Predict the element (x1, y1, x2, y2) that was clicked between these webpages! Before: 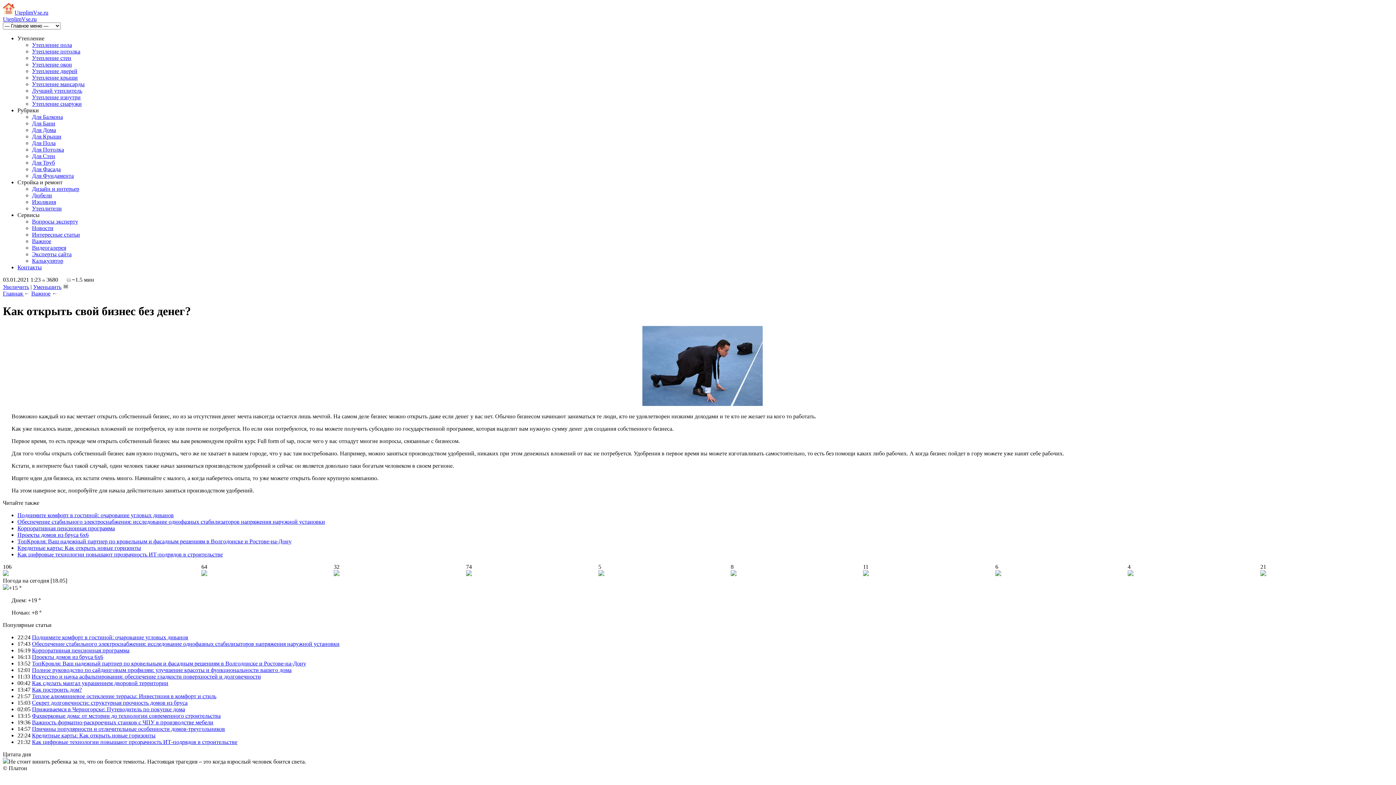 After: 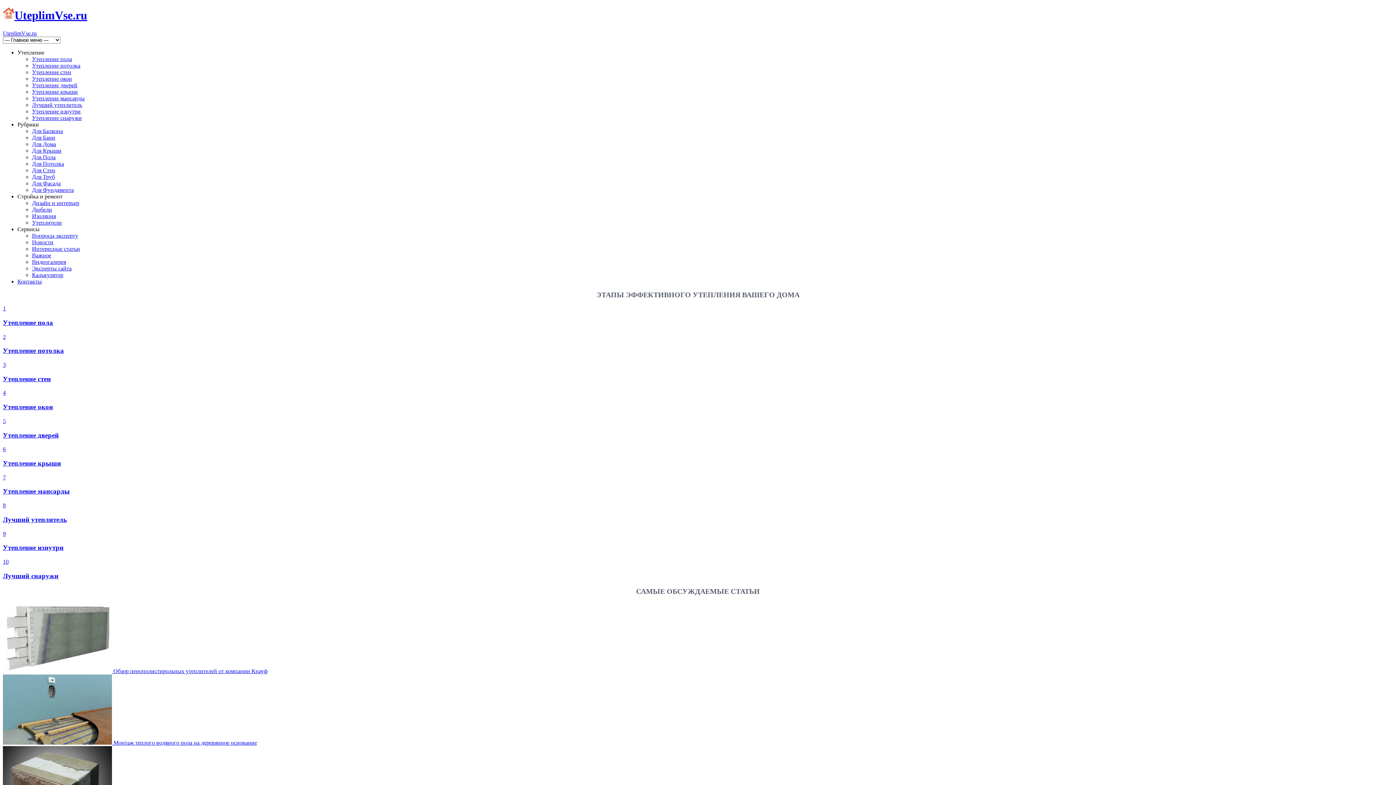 Action: label: UteplimVse.ru bbox: (2, 9, 48, 15)